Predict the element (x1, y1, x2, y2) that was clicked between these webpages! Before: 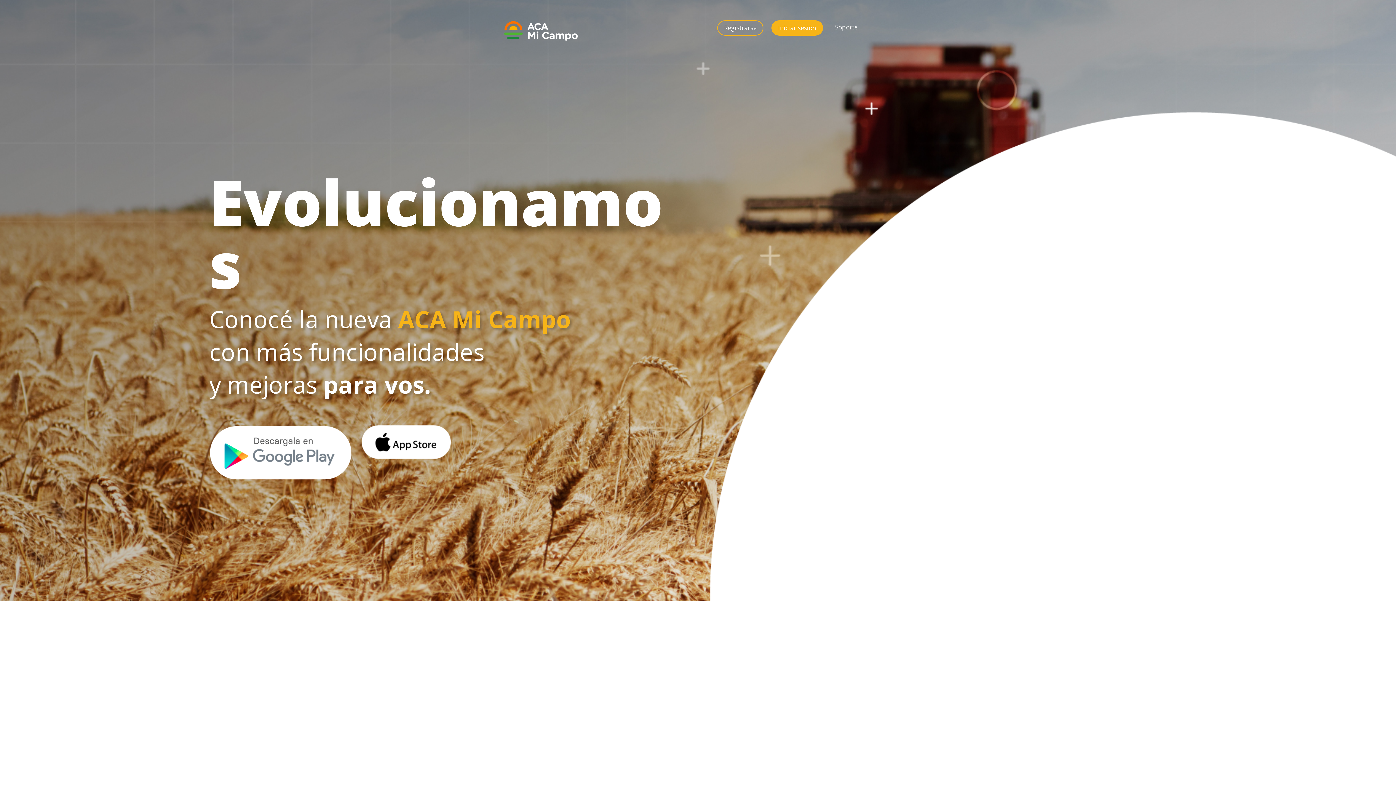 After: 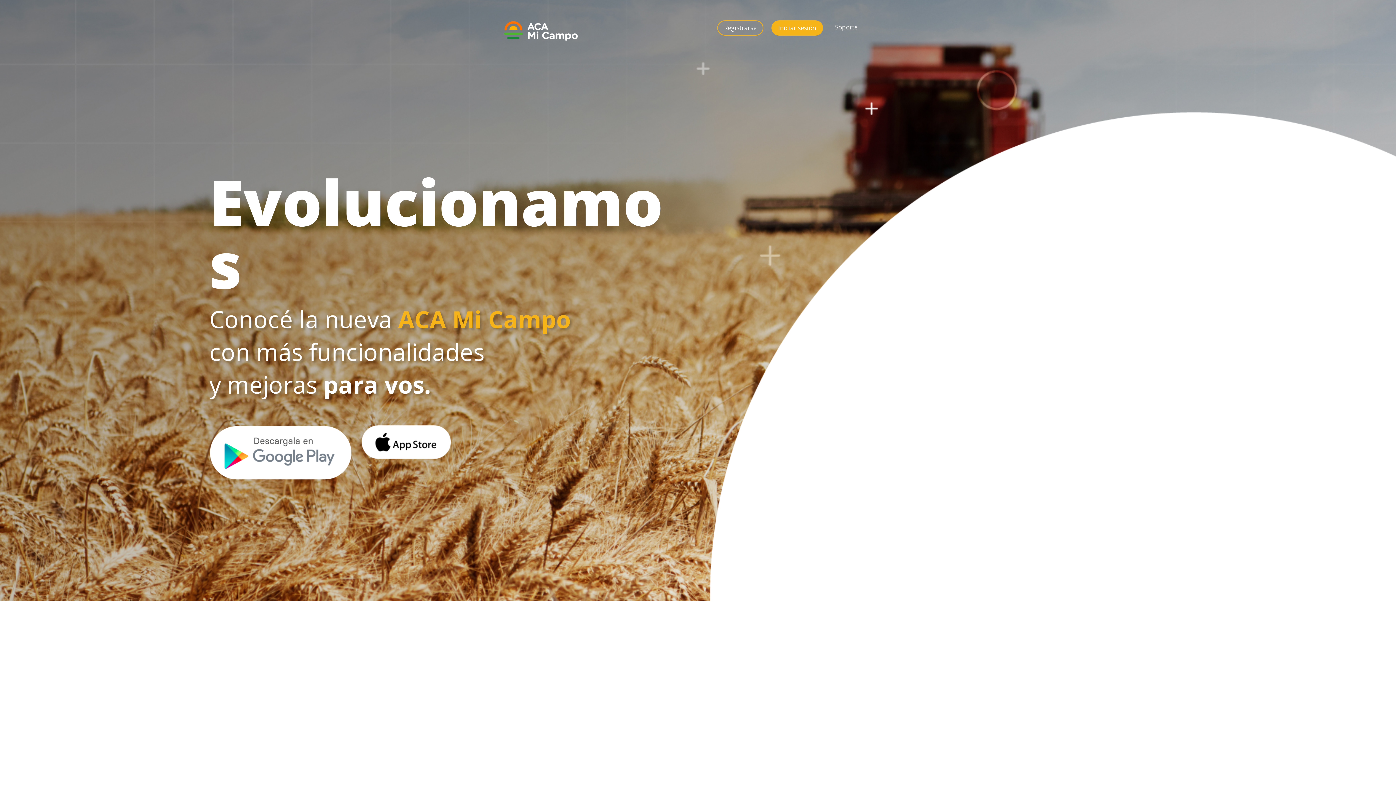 Action: bbox: (209, 475, 351, 482)